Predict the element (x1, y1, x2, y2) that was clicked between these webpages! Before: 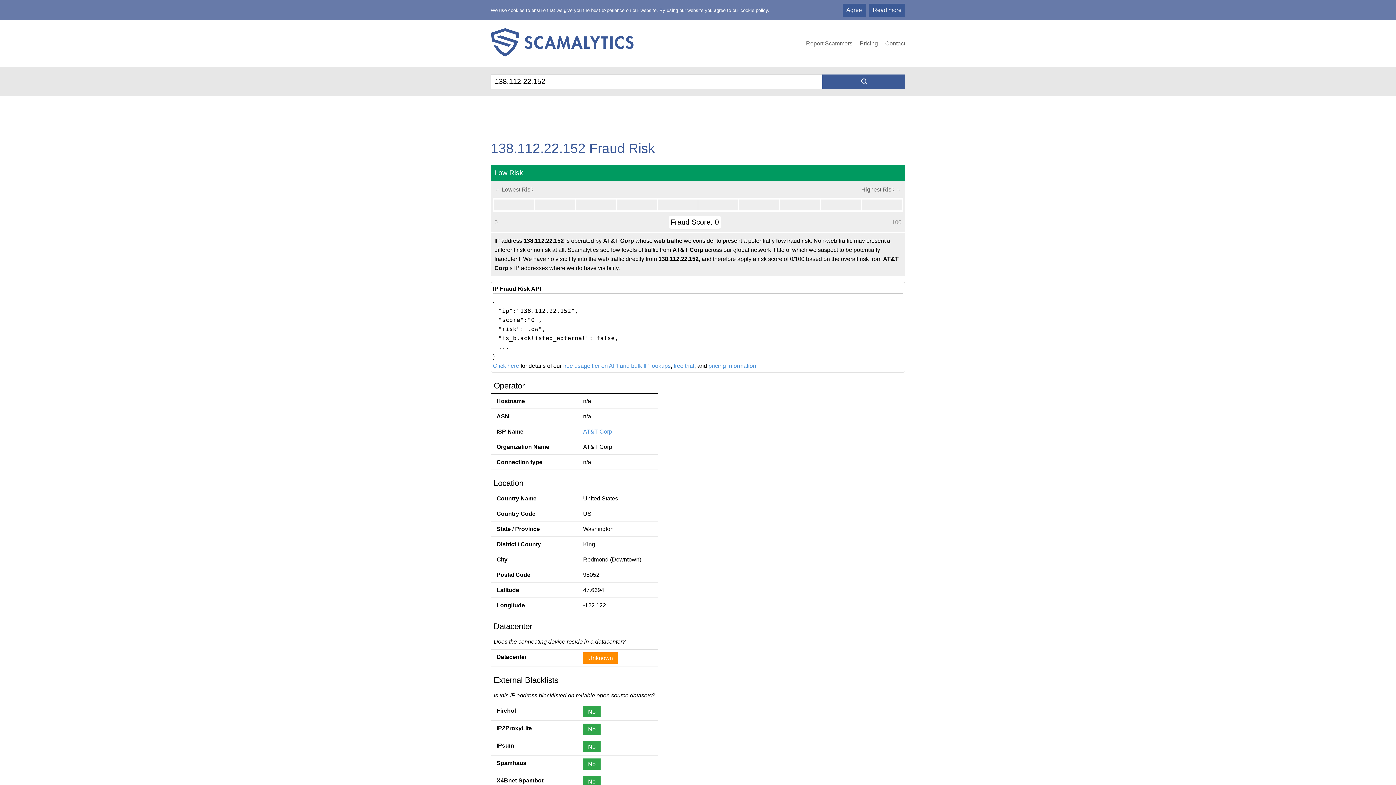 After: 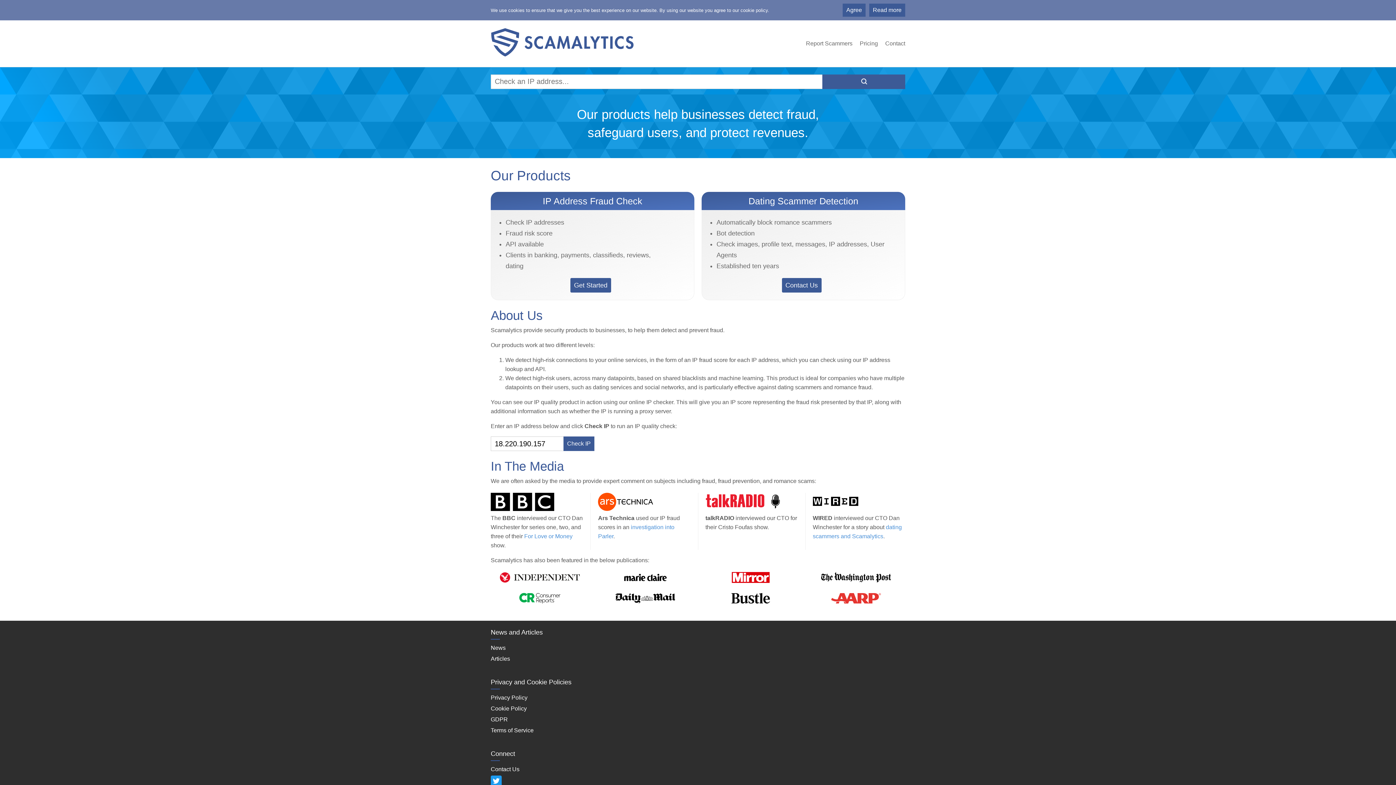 Action: bbox: (490, 51, 634, 58)